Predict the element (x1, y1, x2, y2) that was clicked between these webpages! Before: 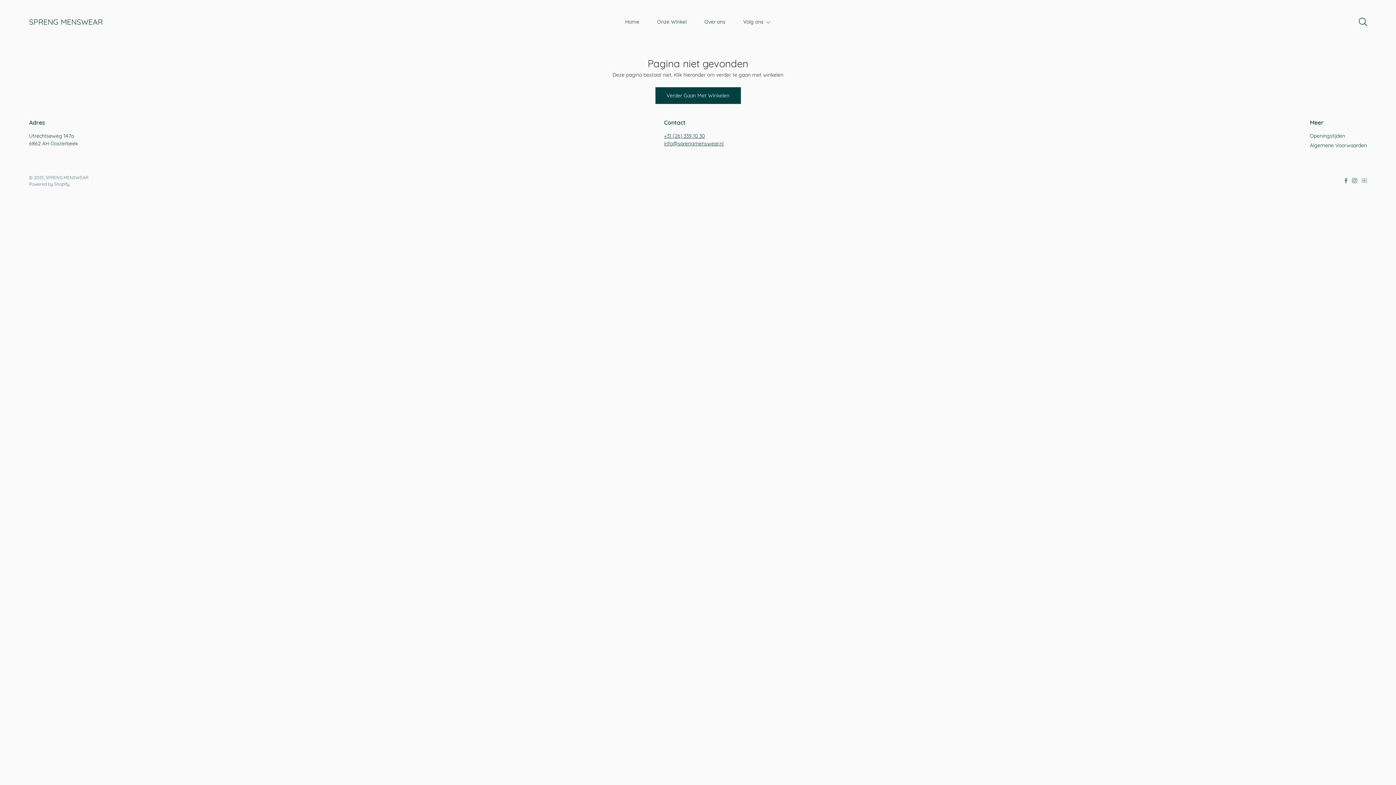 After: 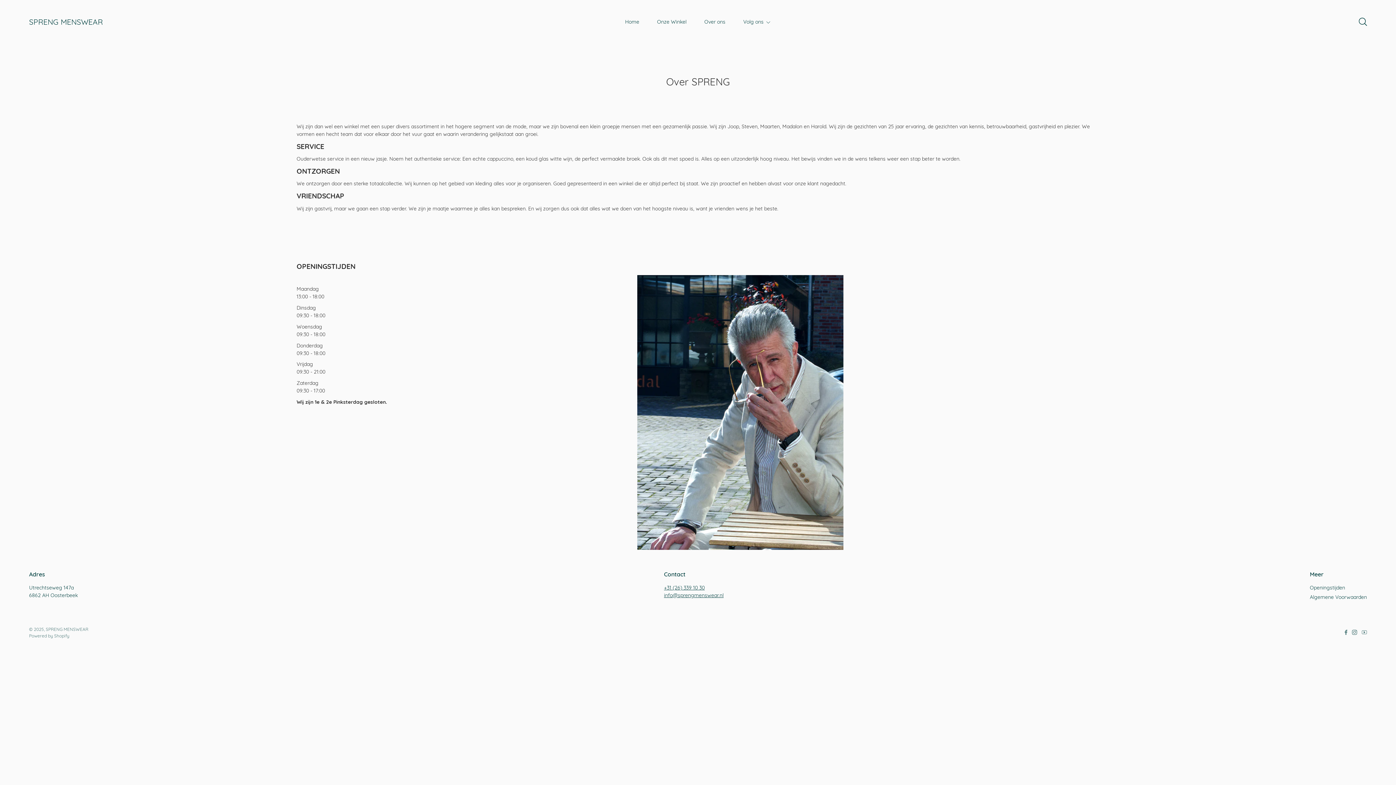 Action: label: Over ons bbox: (704, 17, 725, 26)